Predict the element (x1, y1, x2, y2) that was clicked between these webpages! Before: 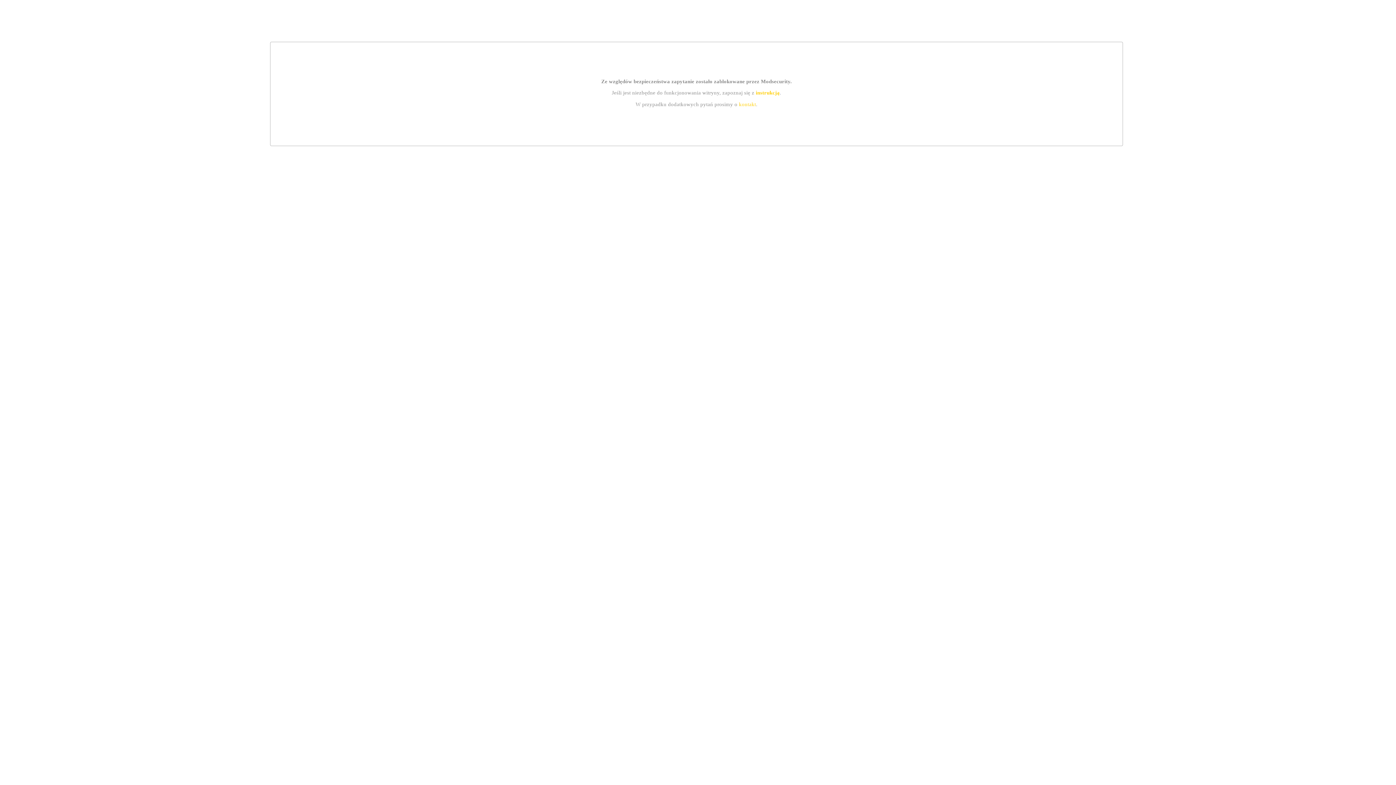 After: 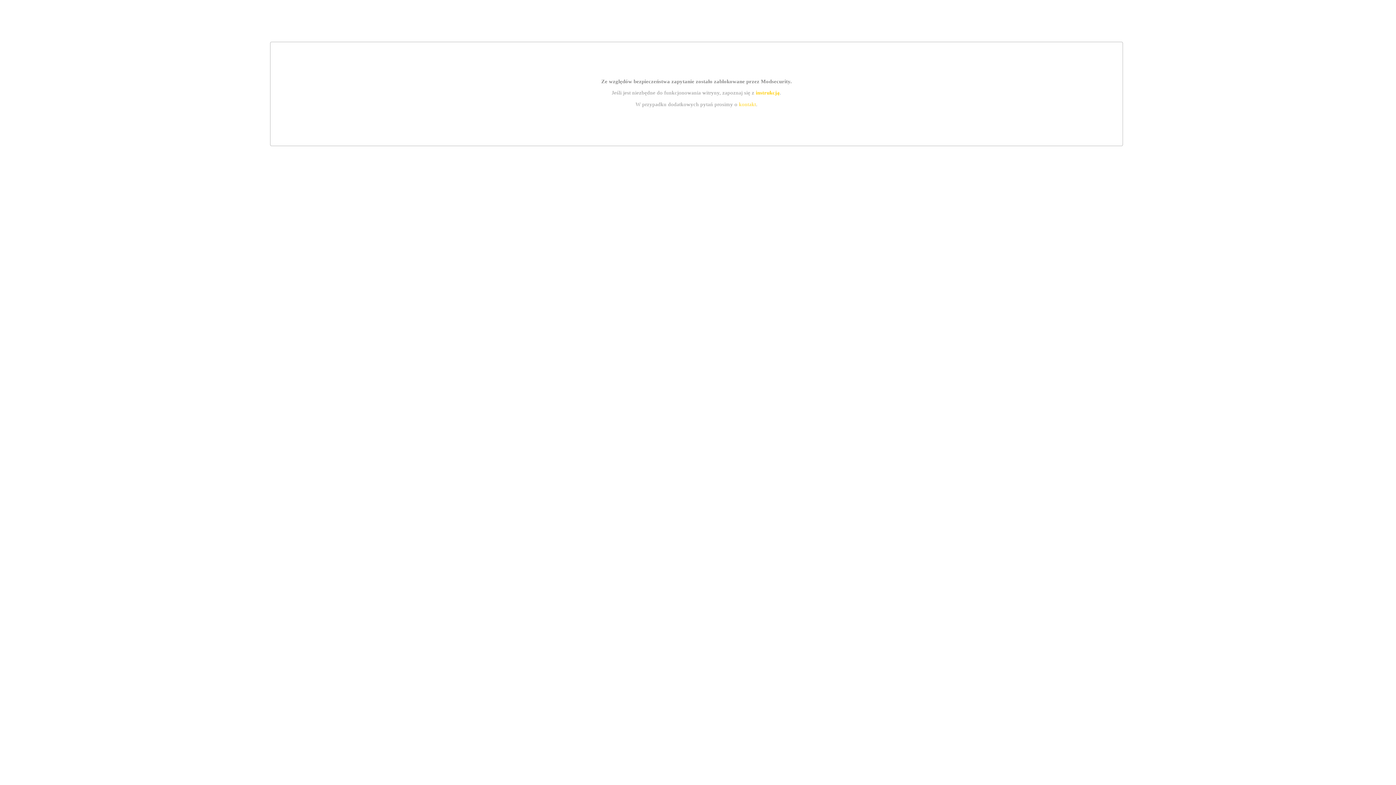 Action: bbox: (739, 101, 756, 107) label: kontakt